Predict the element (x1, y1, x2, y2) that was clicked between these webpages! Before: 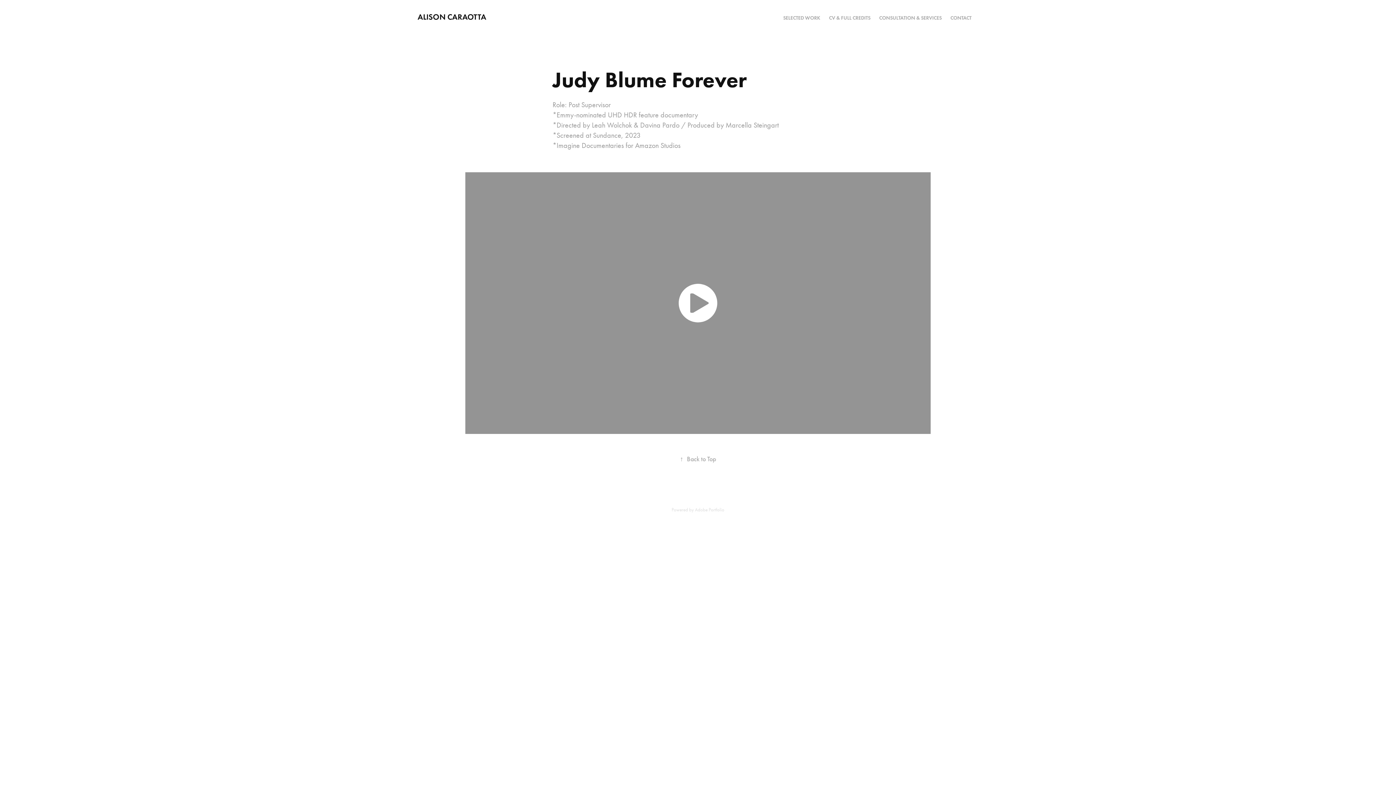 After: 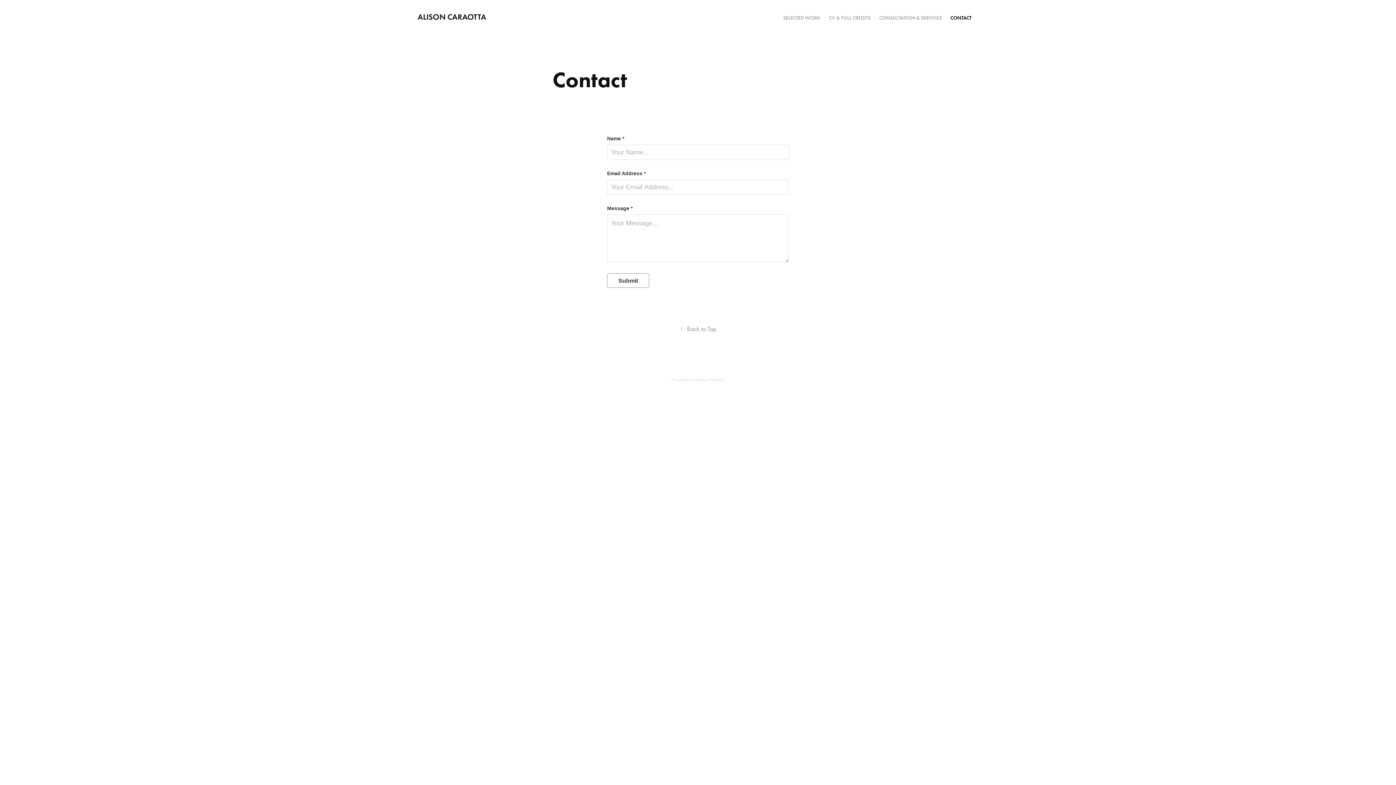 Action: label: CONTACT bbox: (950, 14, 971, 21)